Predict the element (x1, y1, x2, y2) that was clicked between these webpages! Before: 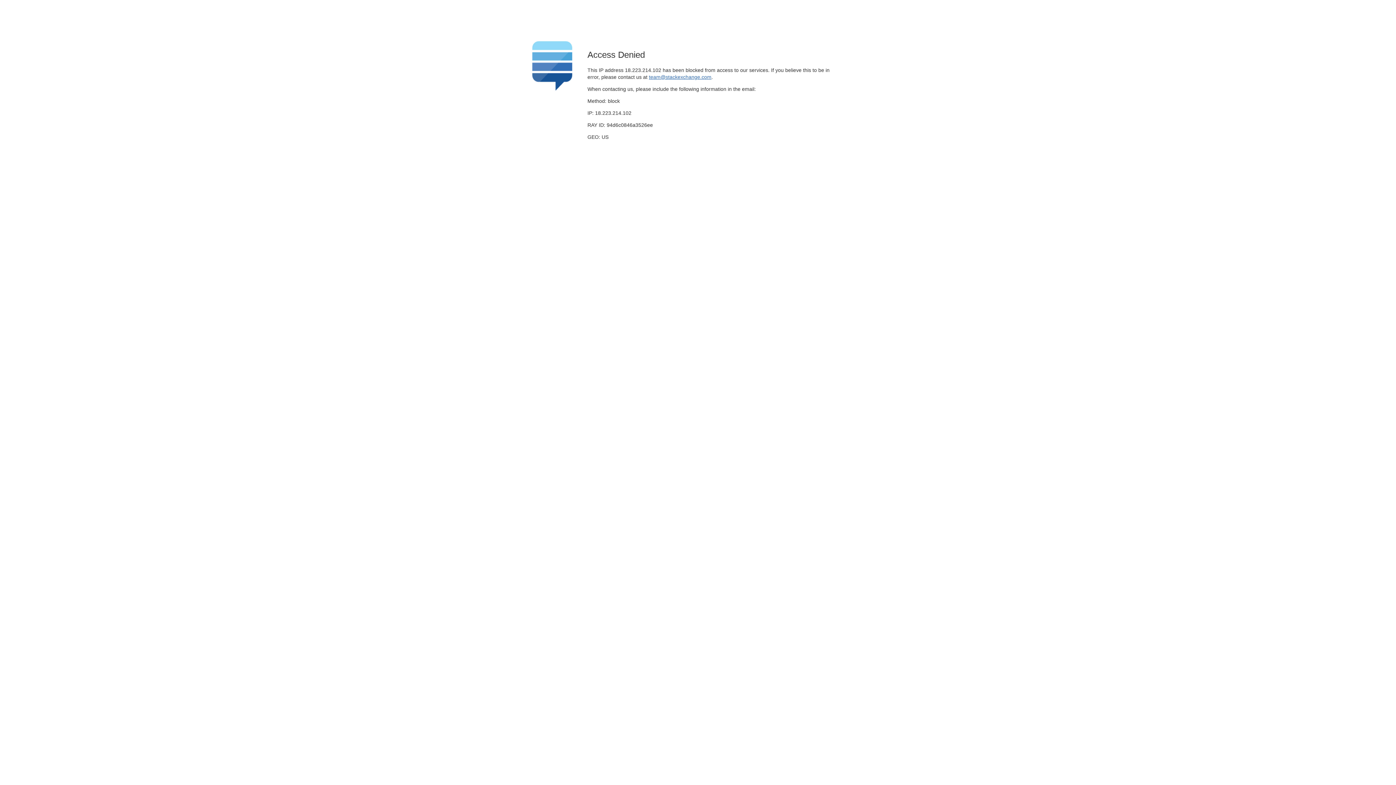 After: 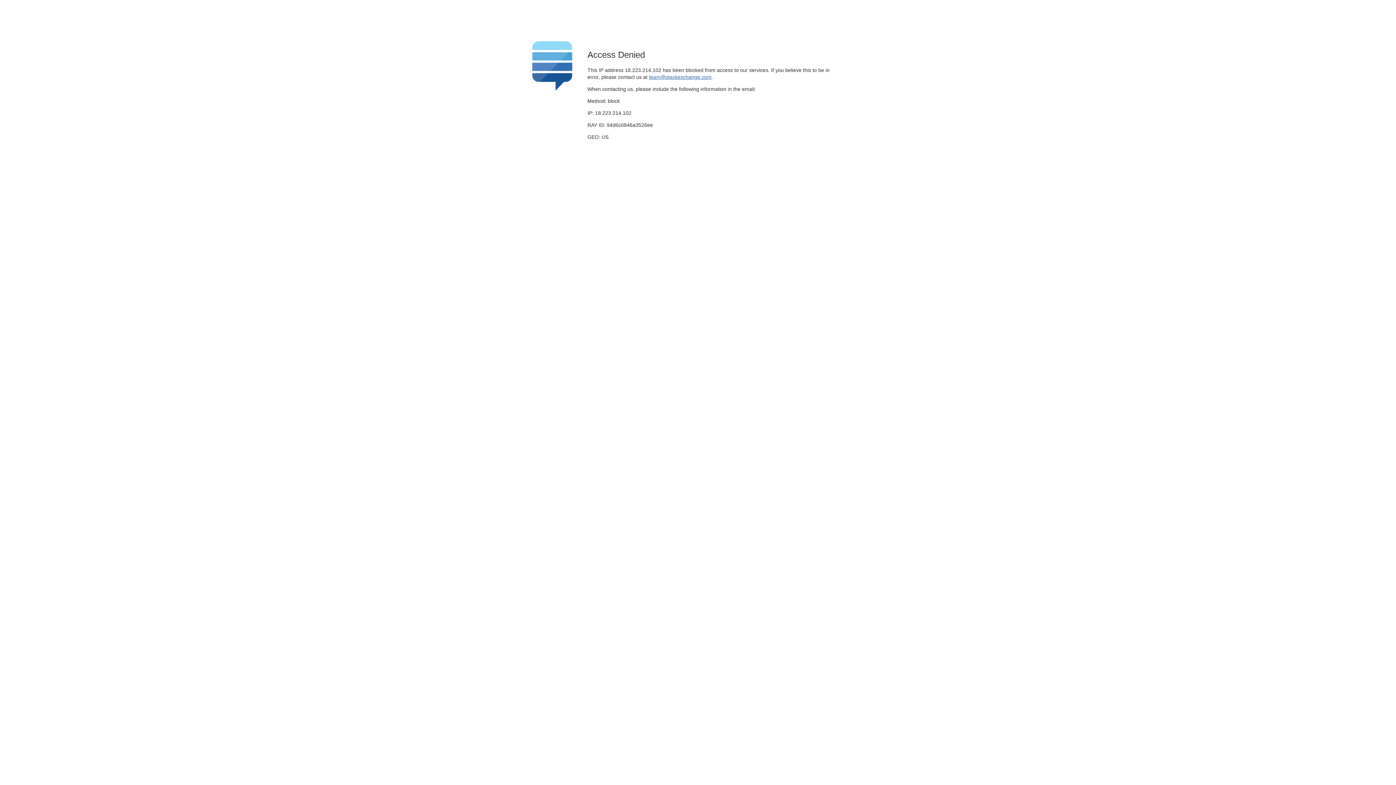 Action: bbox: (649, 74, 711, 79) label: team@stackexchange.com